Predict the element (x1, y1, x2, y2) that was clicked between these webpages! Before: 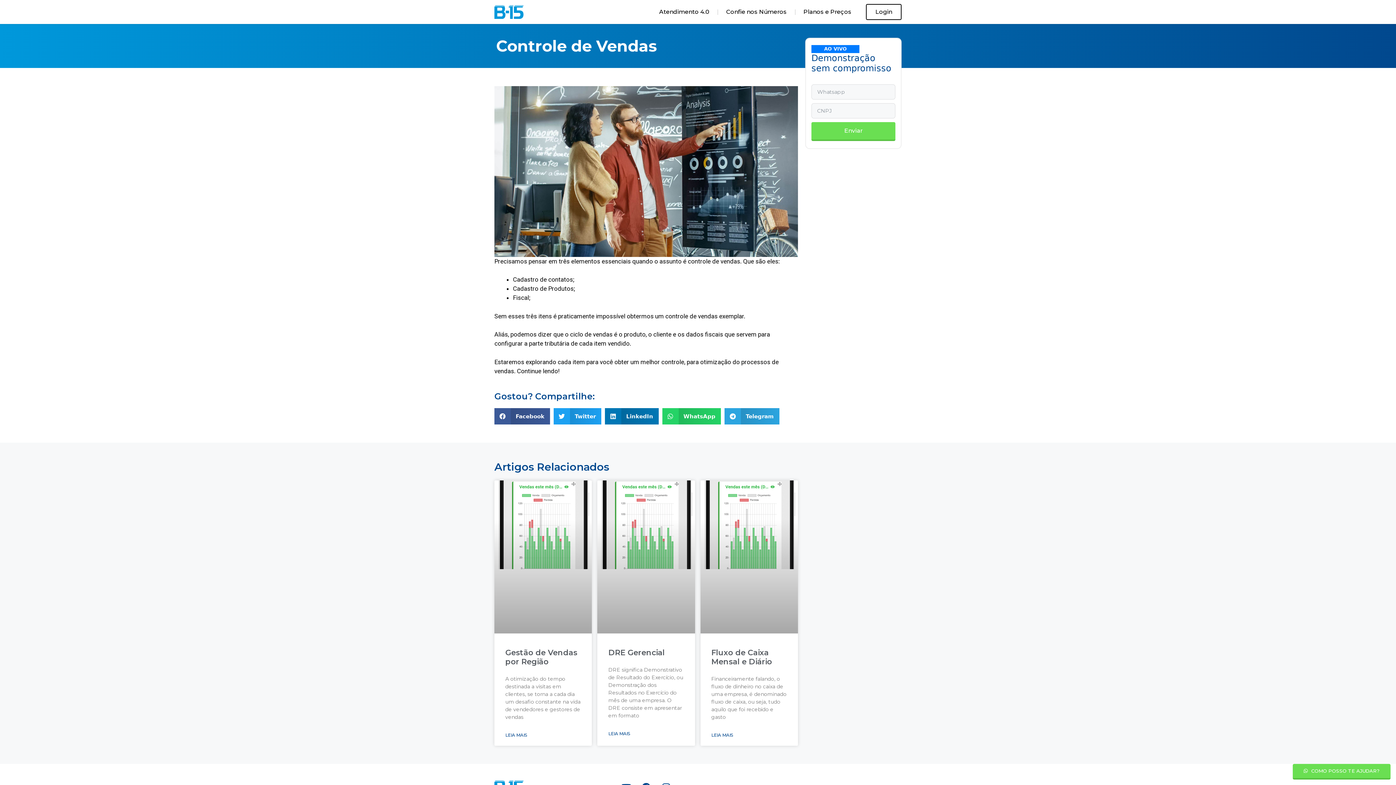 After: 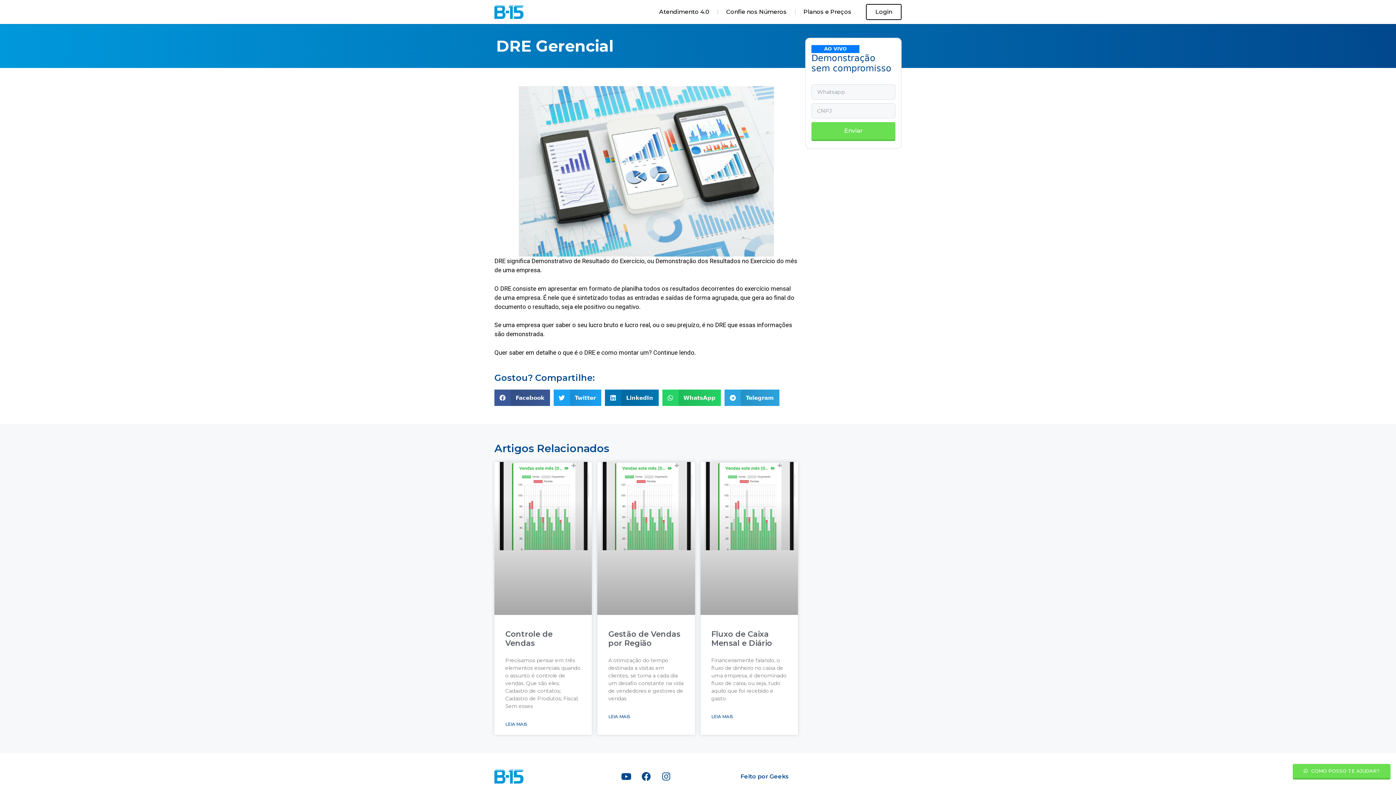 Action: label: LEIA MAIS bbox: (608, 730, 630, 737)